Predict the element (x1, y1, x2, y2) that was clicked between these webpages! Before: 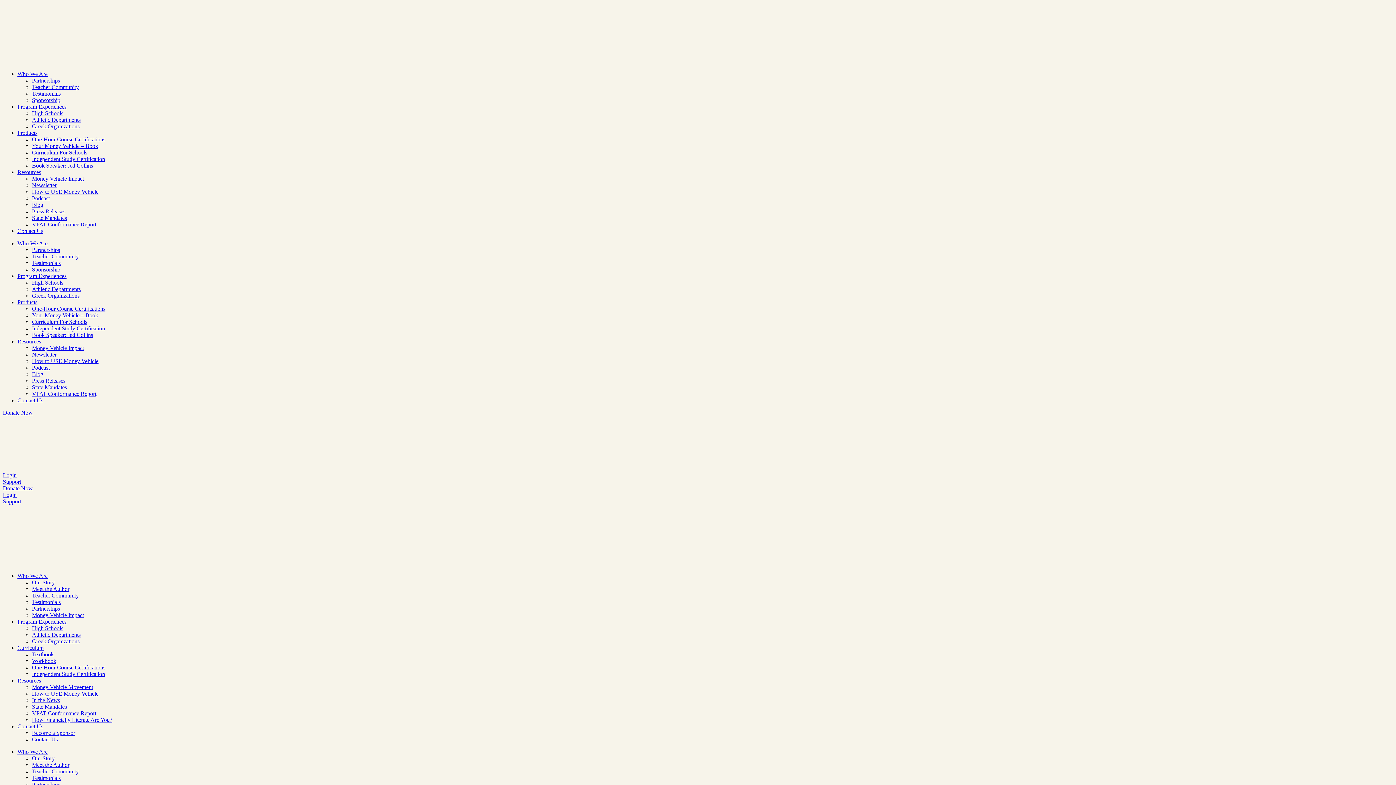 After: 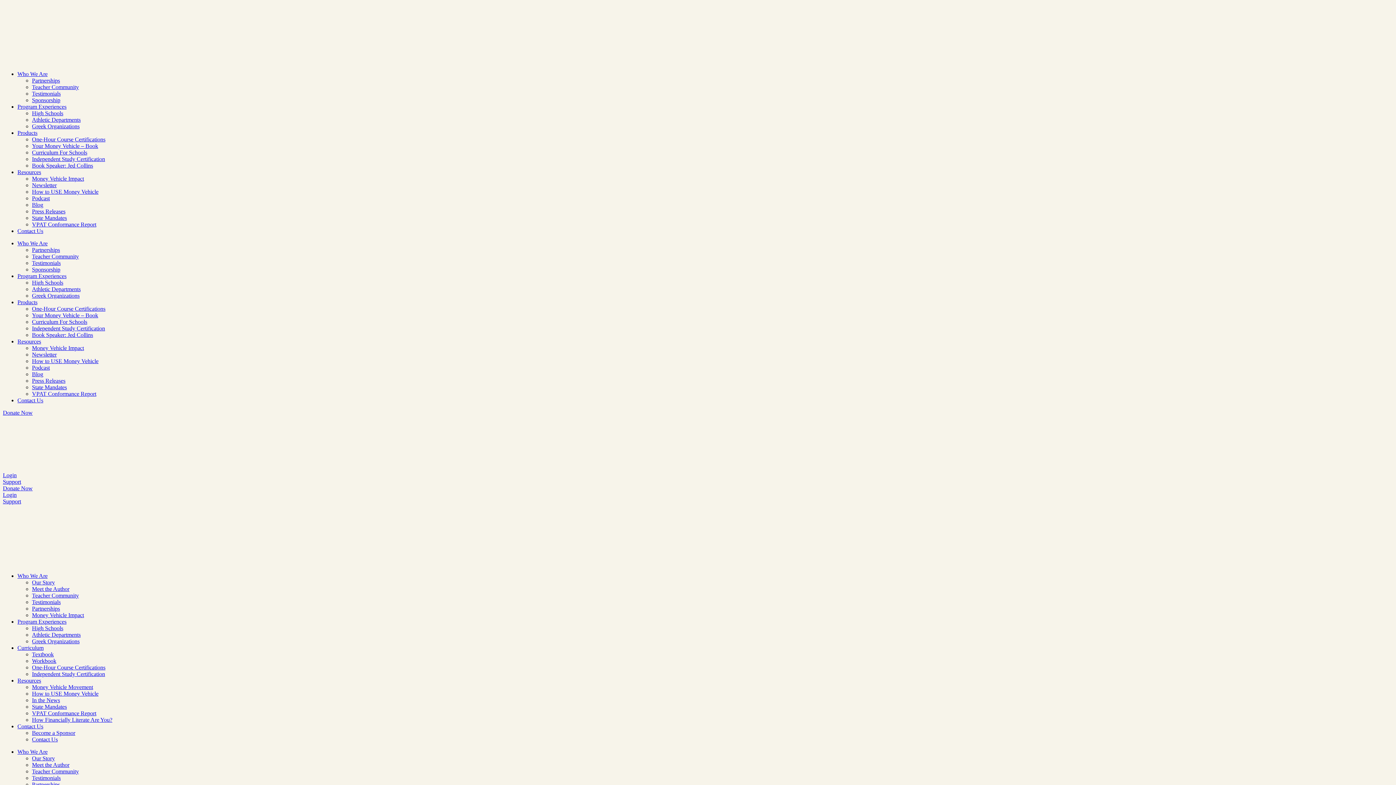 Action: label: Testimonials bbox: (32, 775, 60, 781)